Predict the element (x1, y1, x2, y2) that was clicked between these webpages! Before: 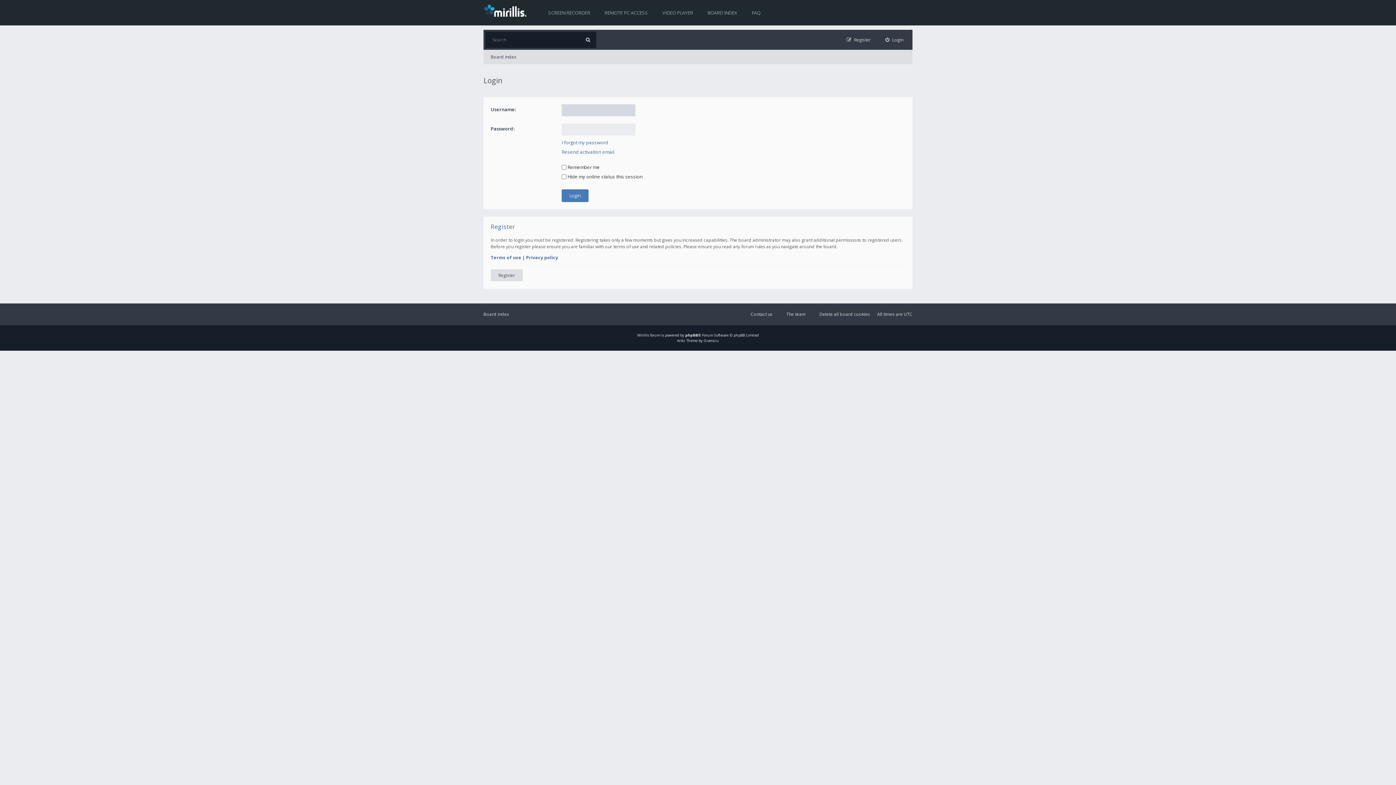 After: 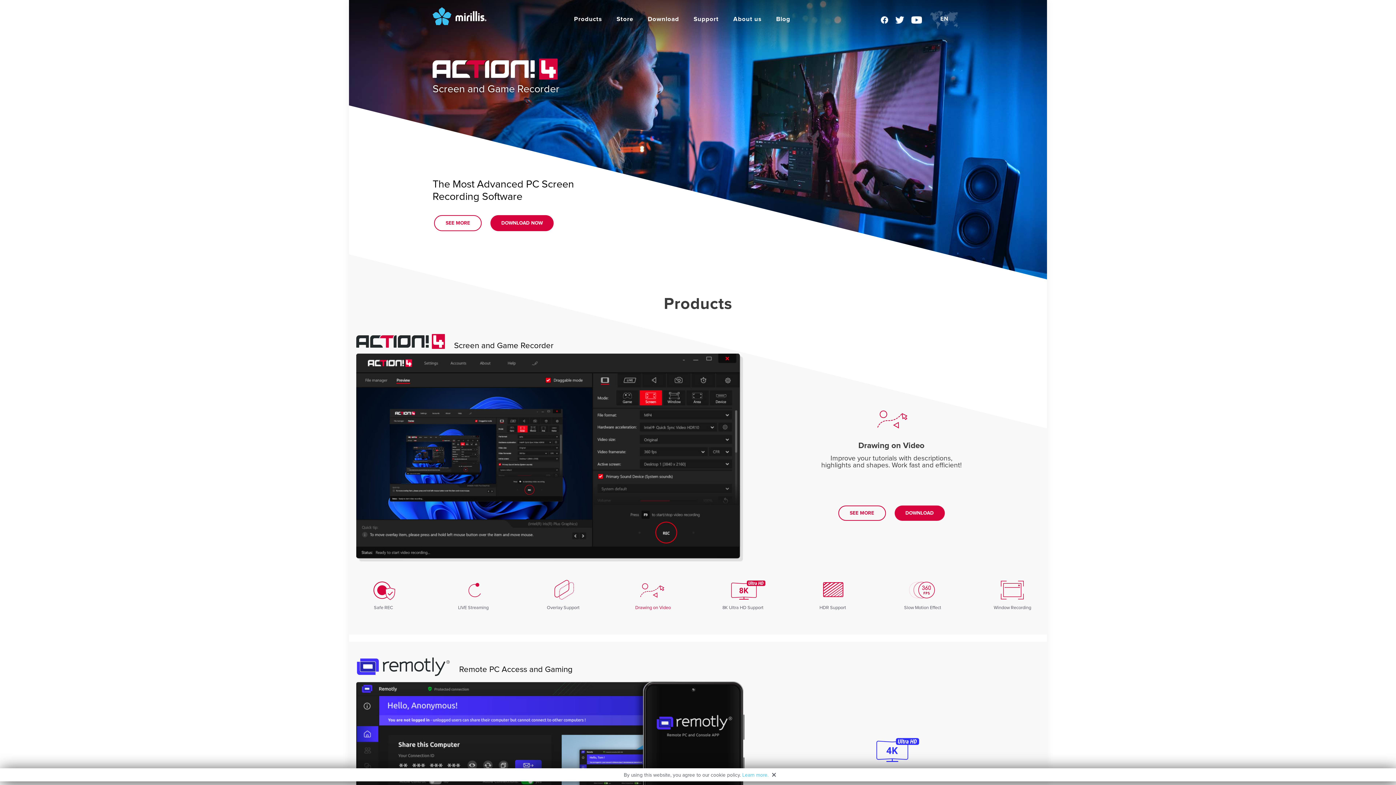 Action: bbox: (637, 332, 649, 337) label: Mirillis